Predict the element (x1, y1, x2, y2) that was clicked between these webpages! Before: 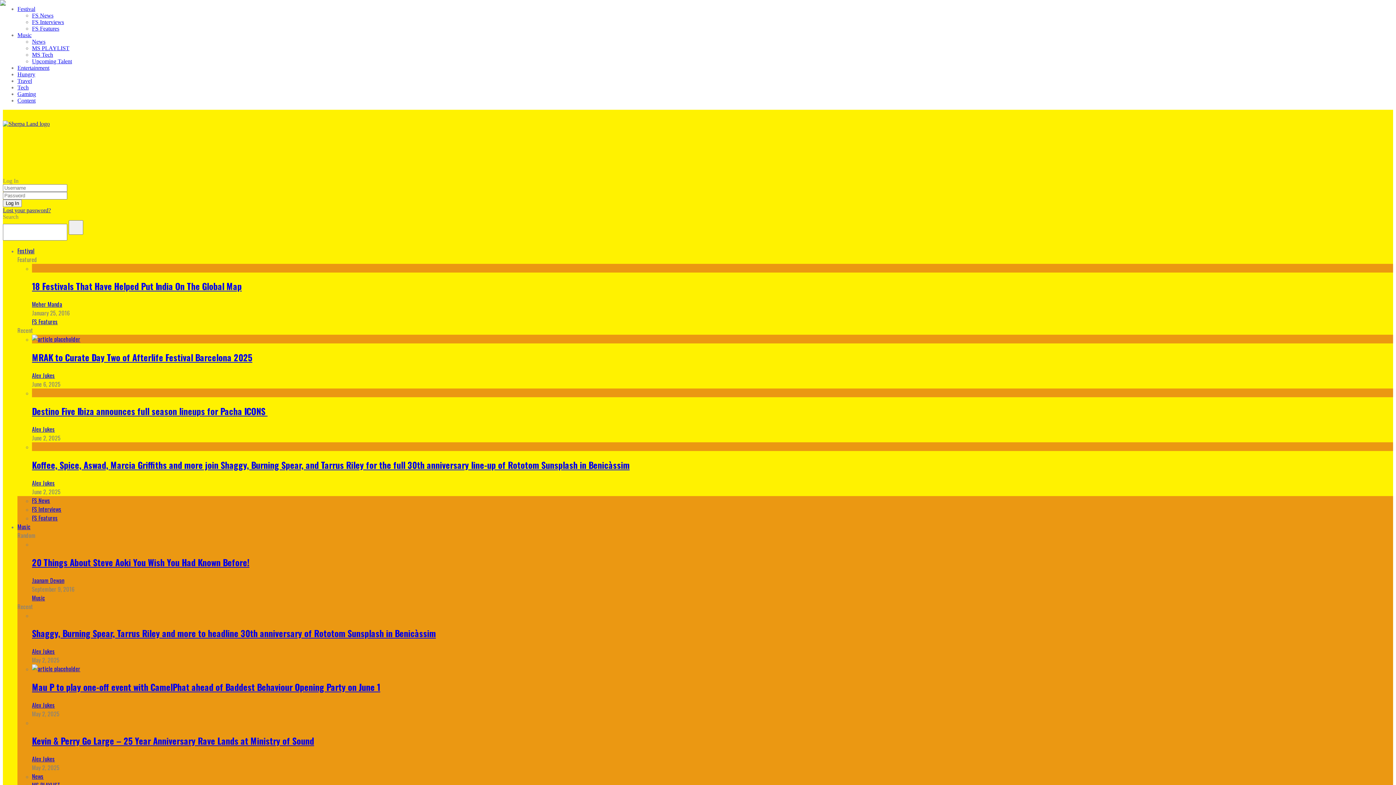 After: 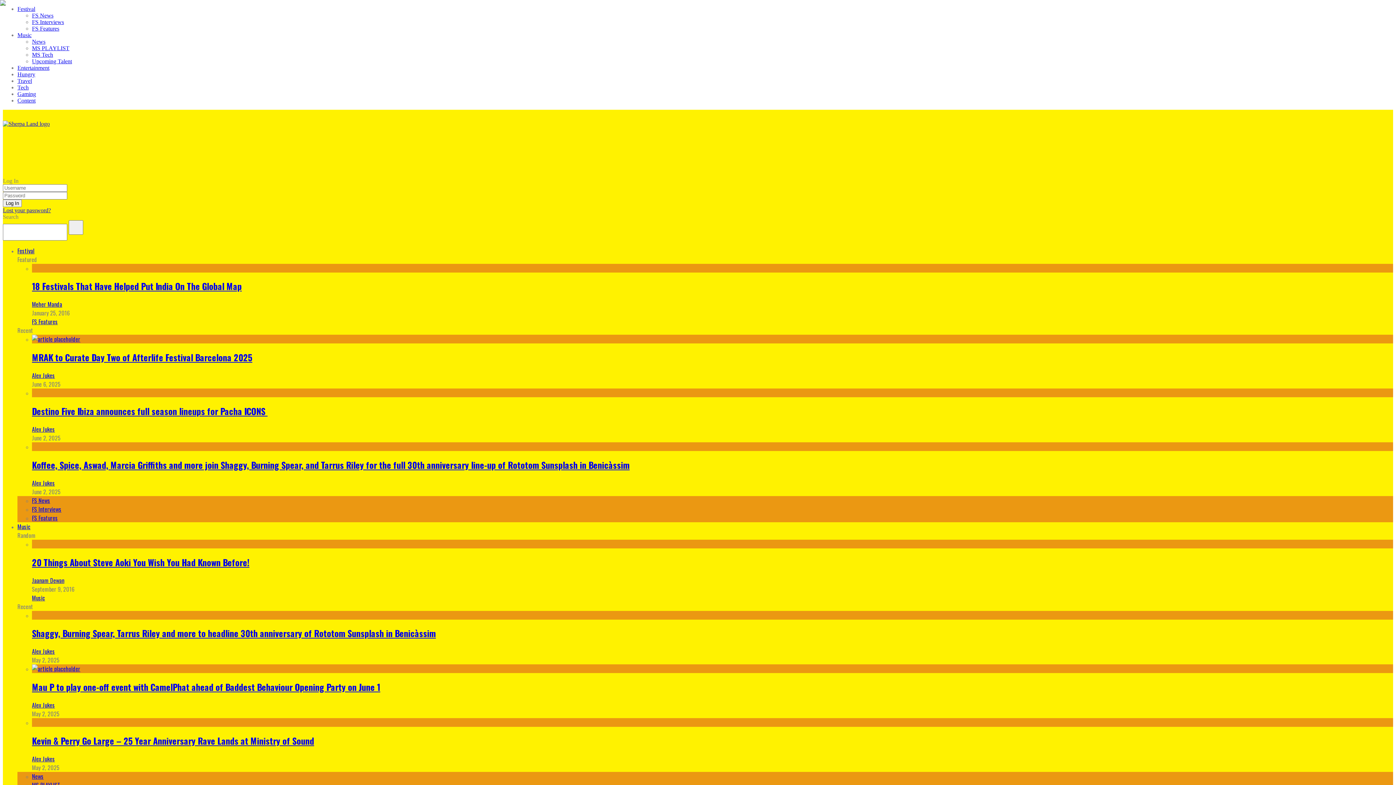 Action: label: Alex Jukes bbox: (32, 754, 54, 763)